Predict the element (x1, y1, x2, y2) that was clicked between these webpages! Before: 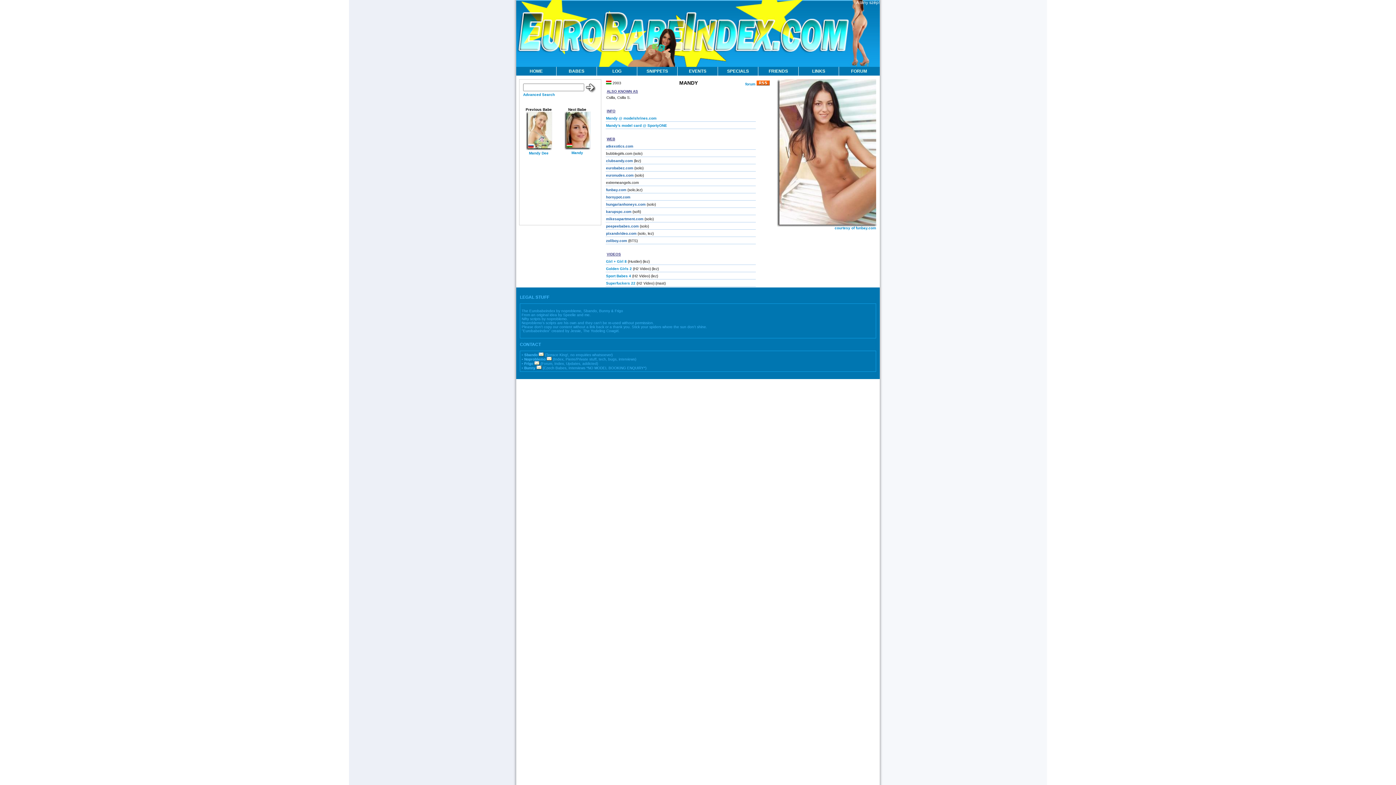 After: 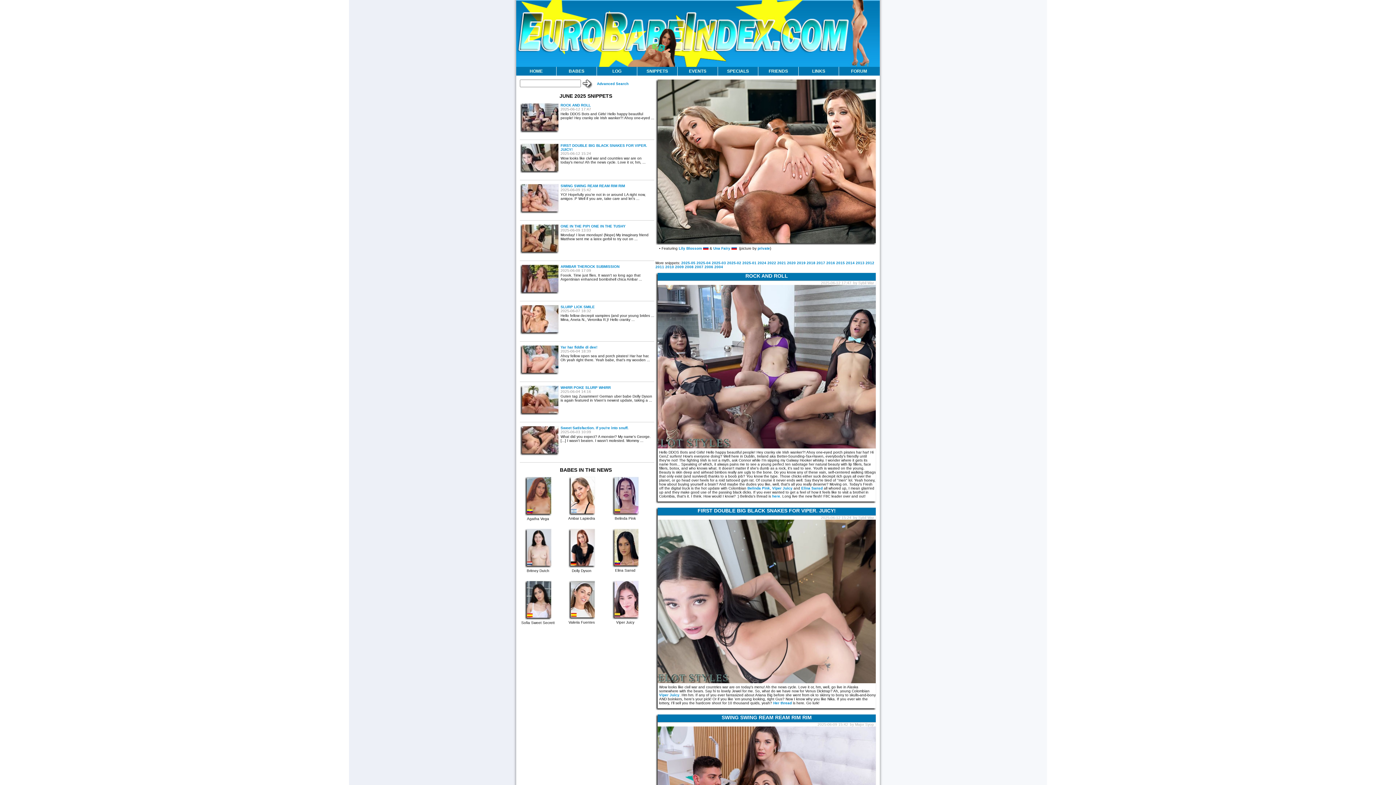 Action: bbox: (637, 66, 677, 75) label: SNIPPETS